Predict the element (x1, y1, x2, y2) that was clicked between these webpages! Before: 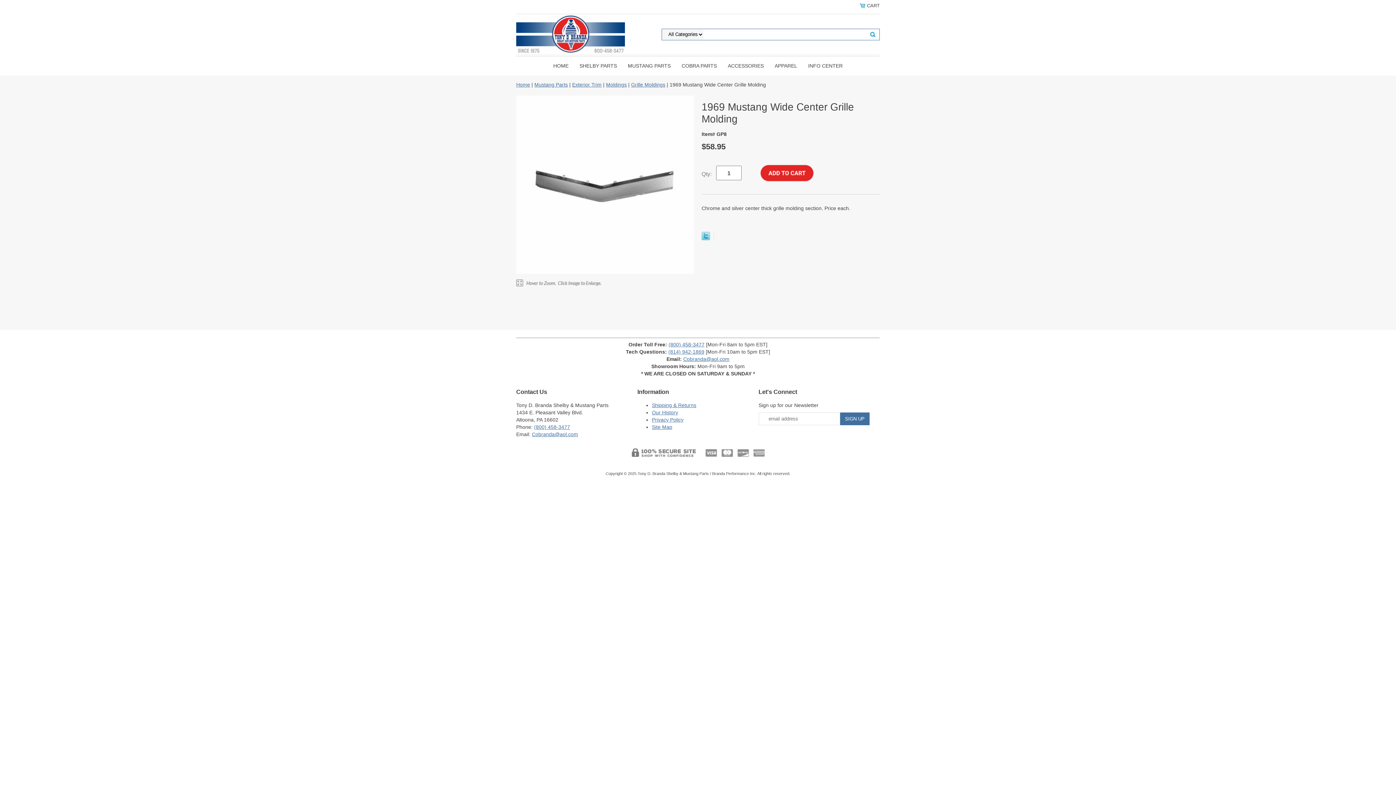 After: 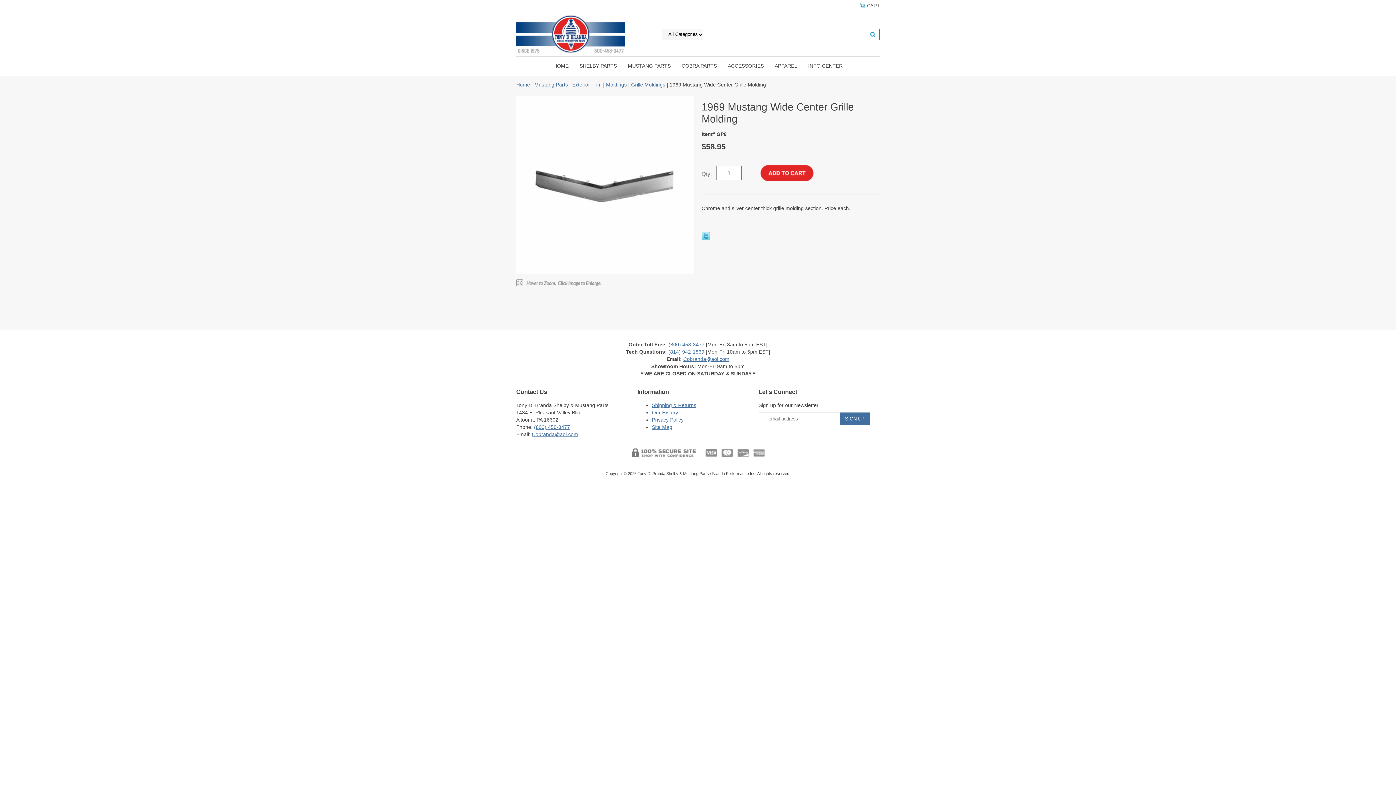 Action: bbox: (532, 431, 578, 437) label: Cobranda@aol.com